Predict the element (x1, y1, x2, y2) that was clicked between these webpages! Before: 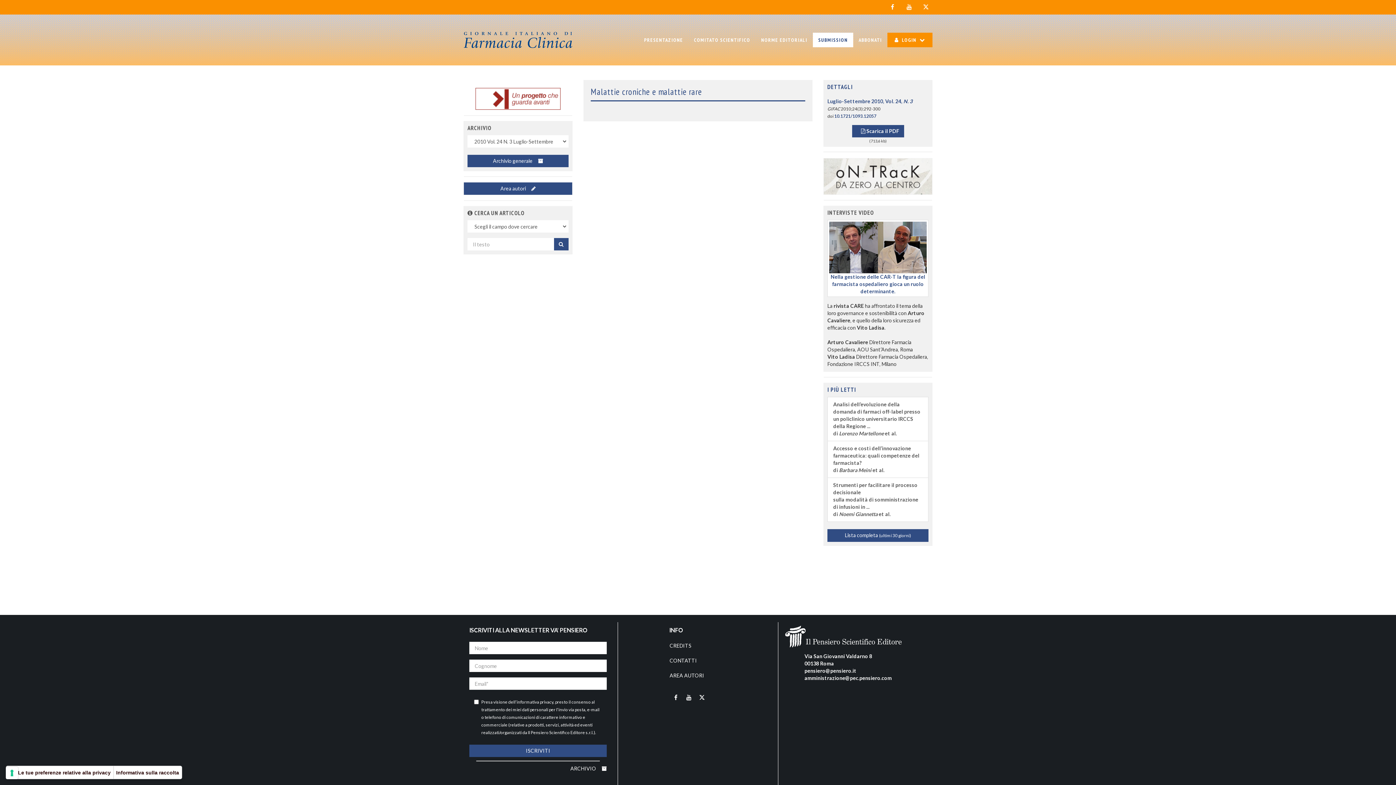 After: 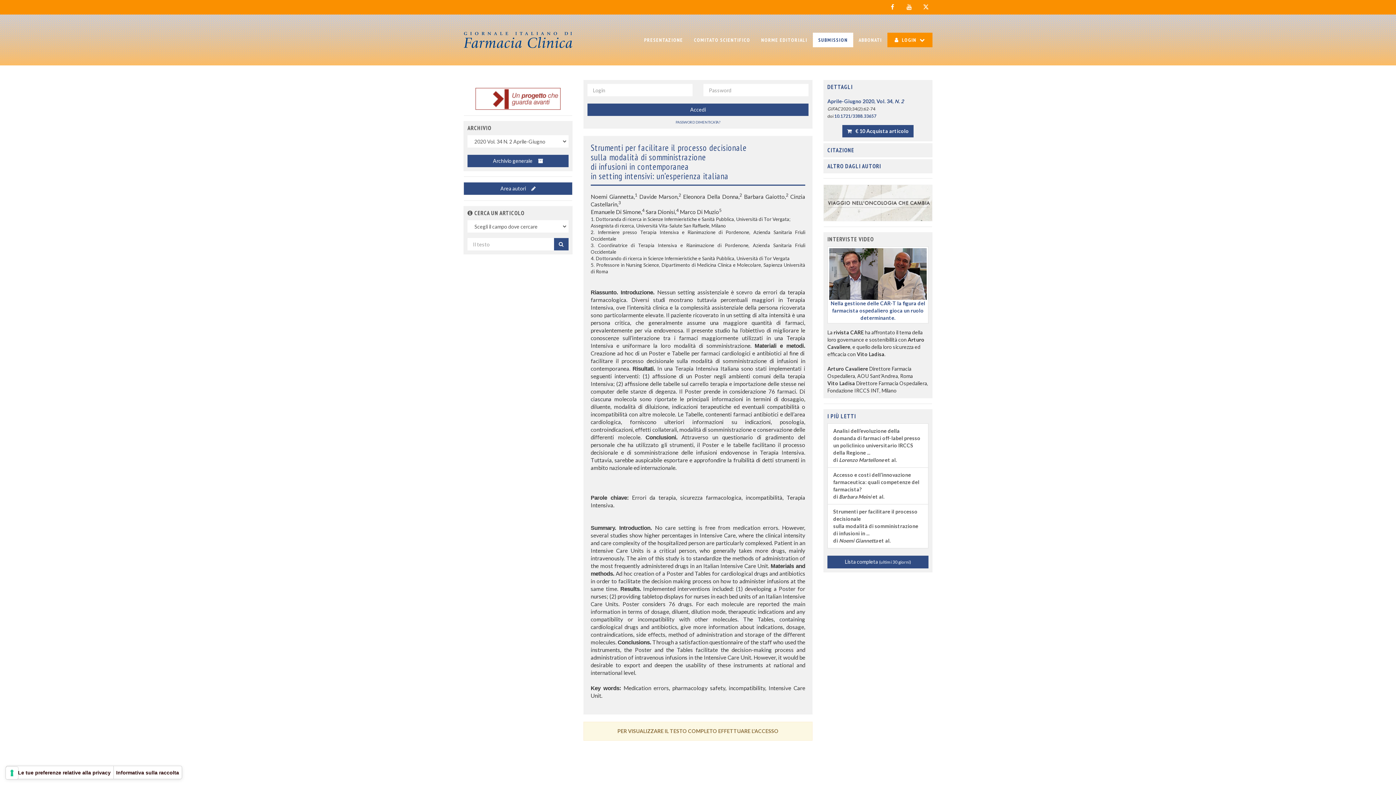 Action: label: Strumenti per facilitare il processo decisionale
sulla modalità di somministrazione
di infusioni in ...
di Noemi Giannetta et al. bbox: (827, 477, 928, 522)